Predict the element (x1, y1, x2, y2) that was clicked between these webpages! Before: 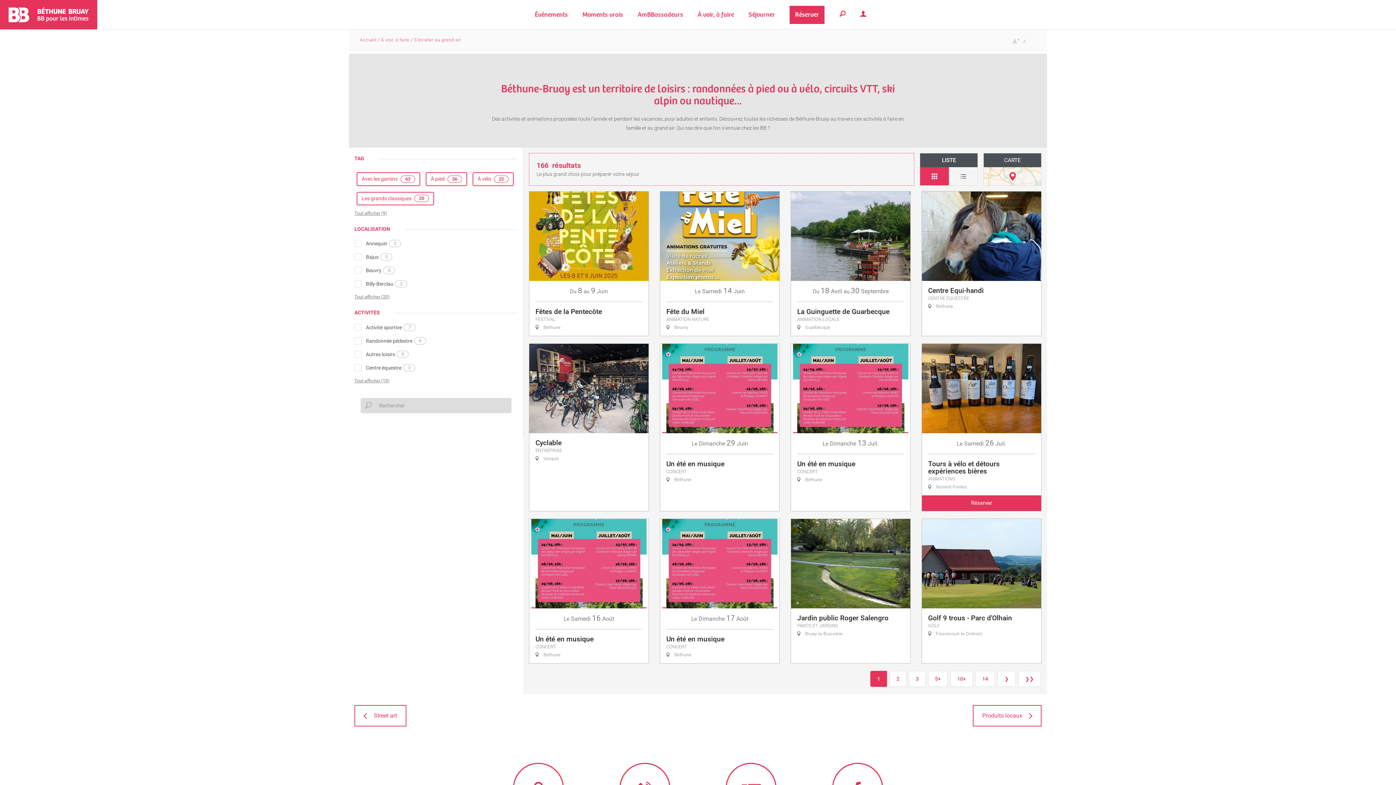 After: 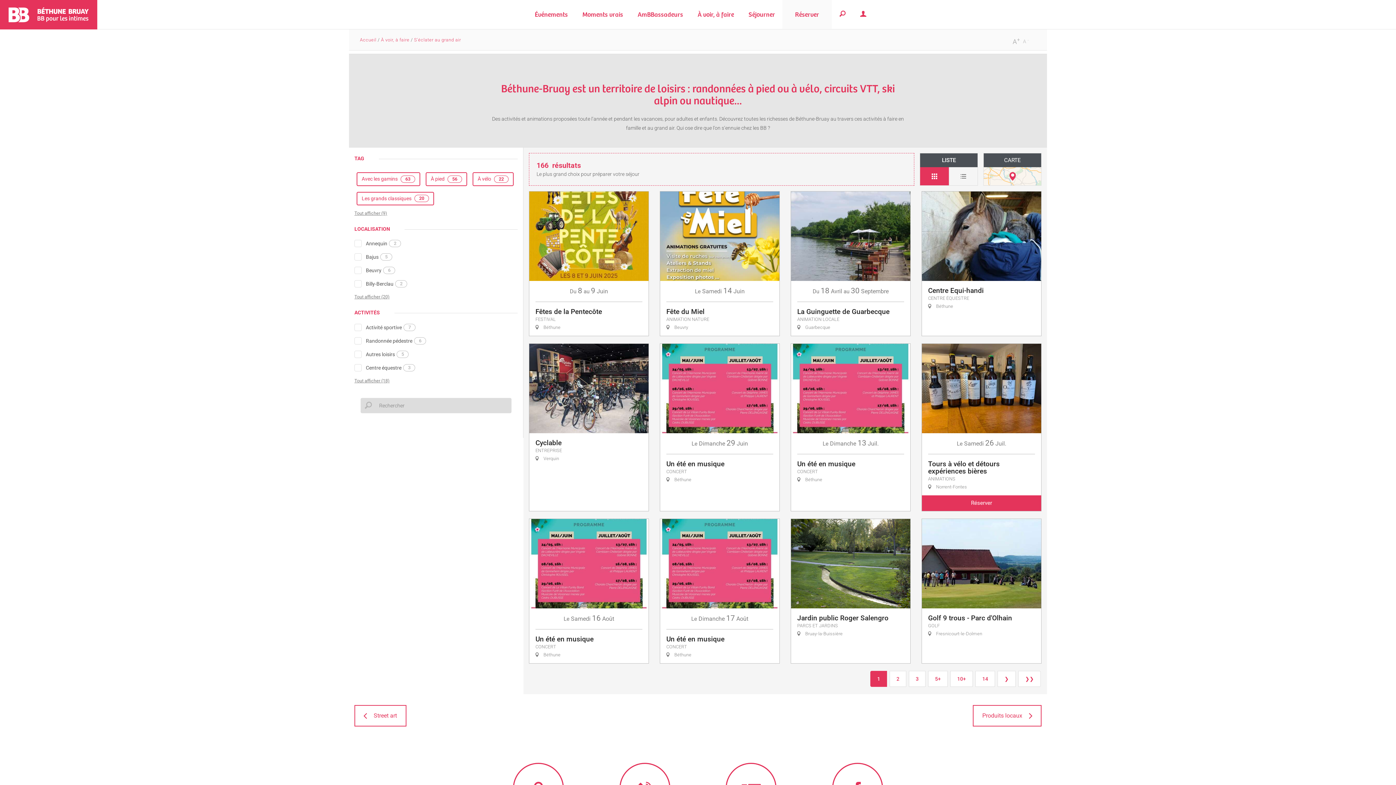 Action: label: Réserver bbox: (782, 0, 832, 29)